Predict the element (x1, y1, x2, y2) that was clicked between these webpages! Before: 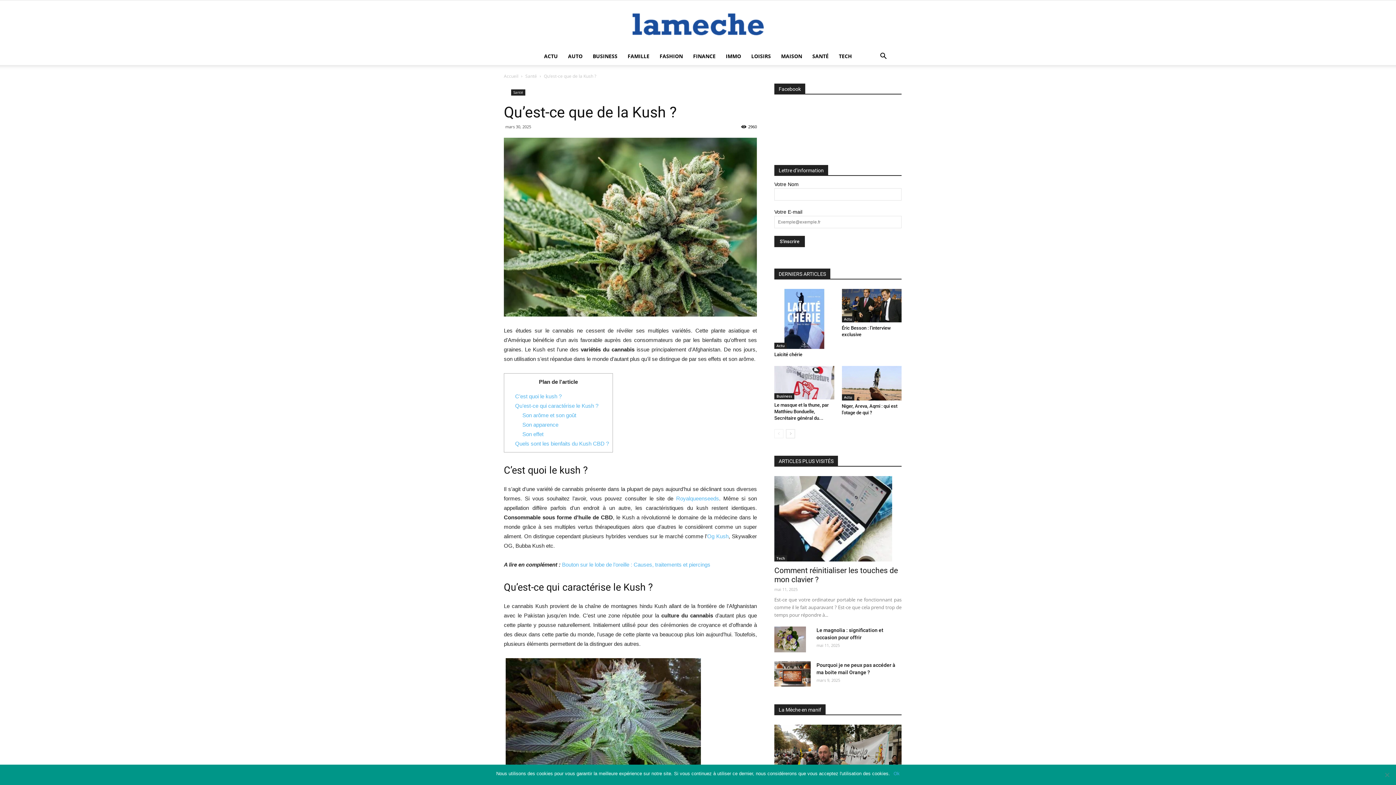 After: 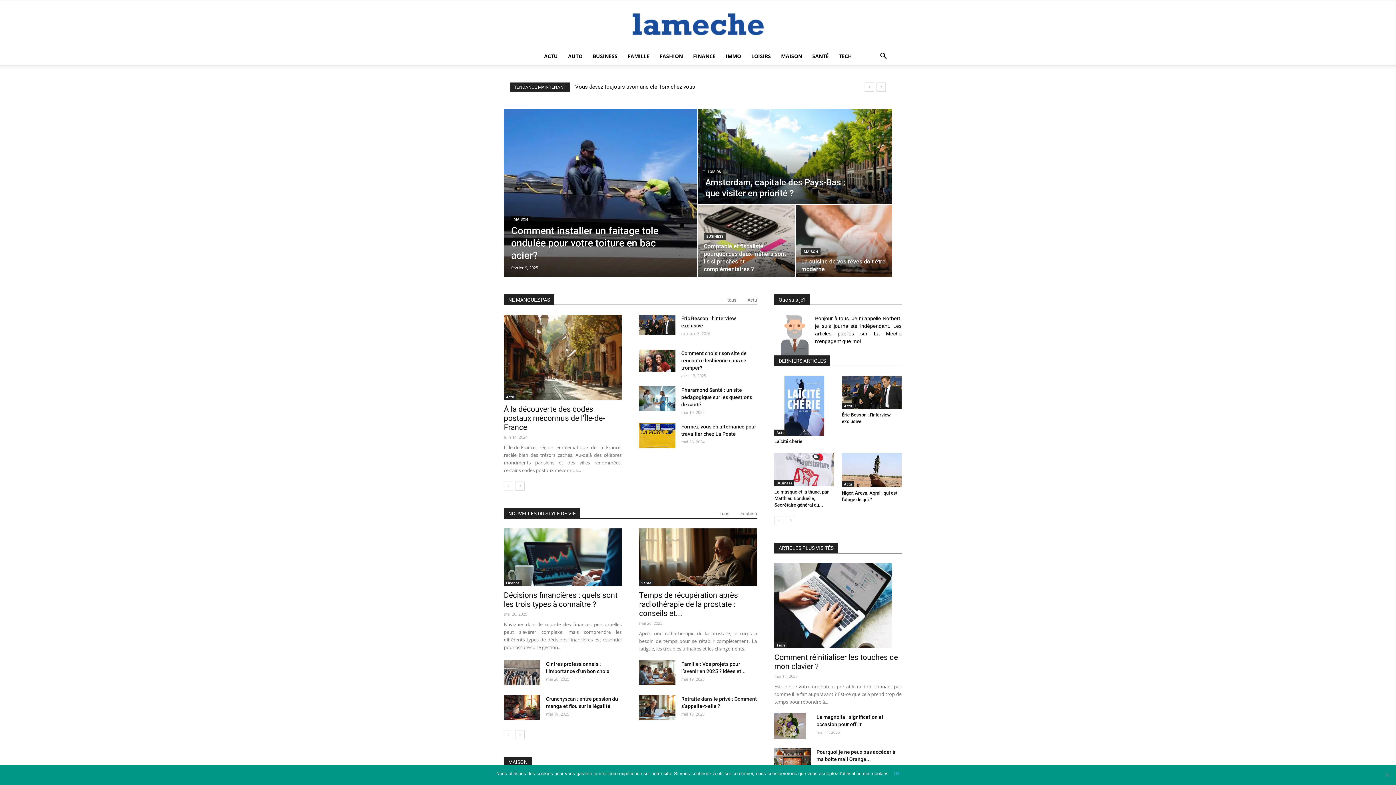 Action: label: La Mèche bbox: (0, 13, 1396, 35)